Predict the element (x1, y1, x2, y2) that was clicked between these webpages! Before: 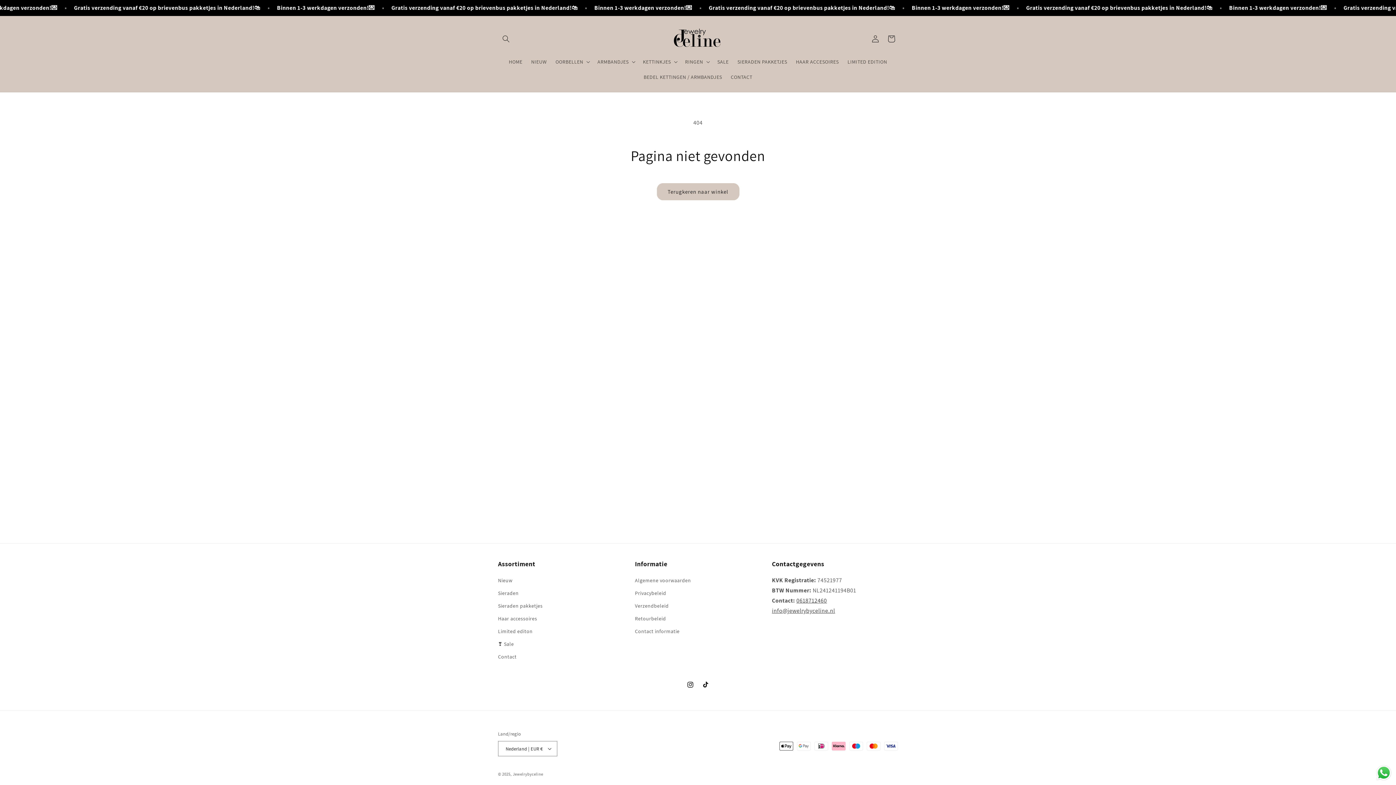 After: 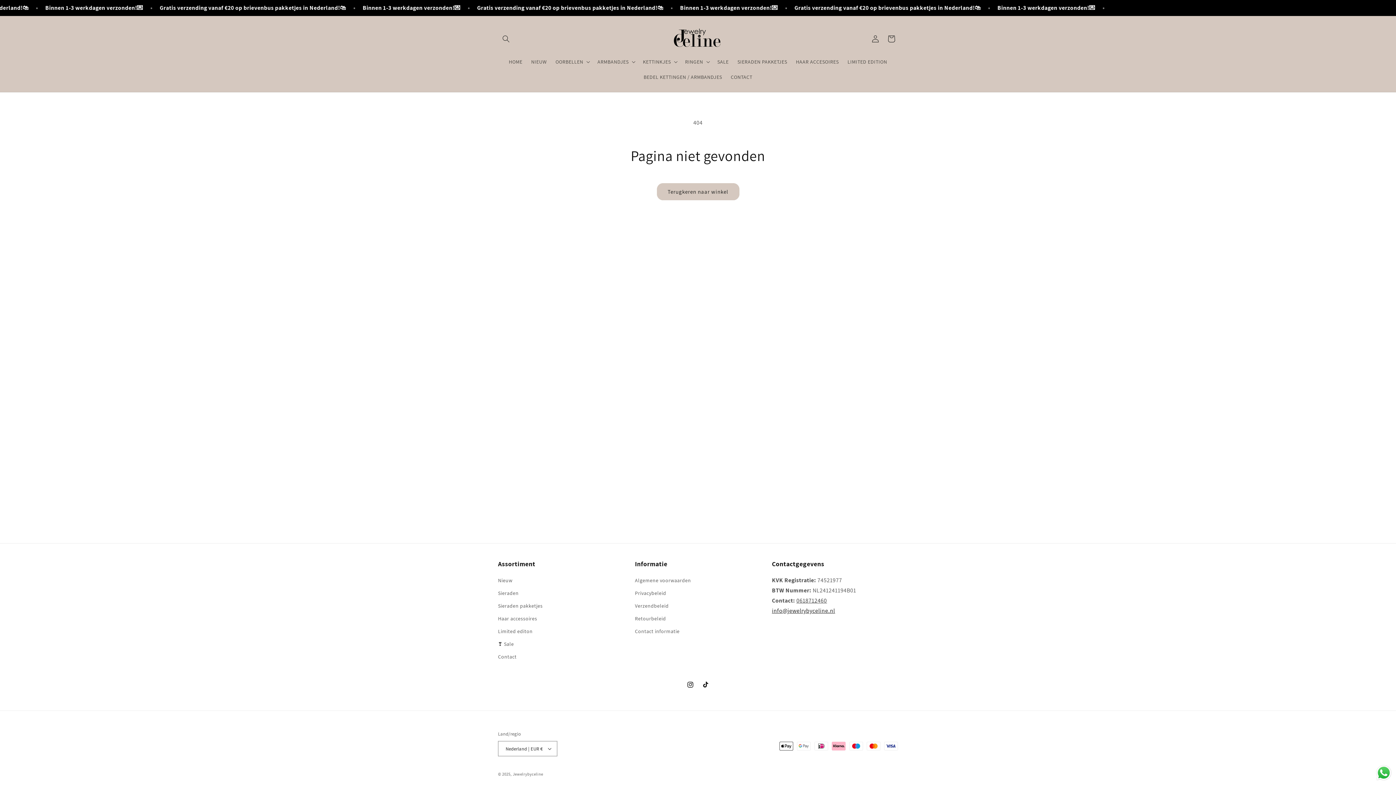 Action: label: info@jewelrybyceline.nl bbox: (772, 607, 835, 614)